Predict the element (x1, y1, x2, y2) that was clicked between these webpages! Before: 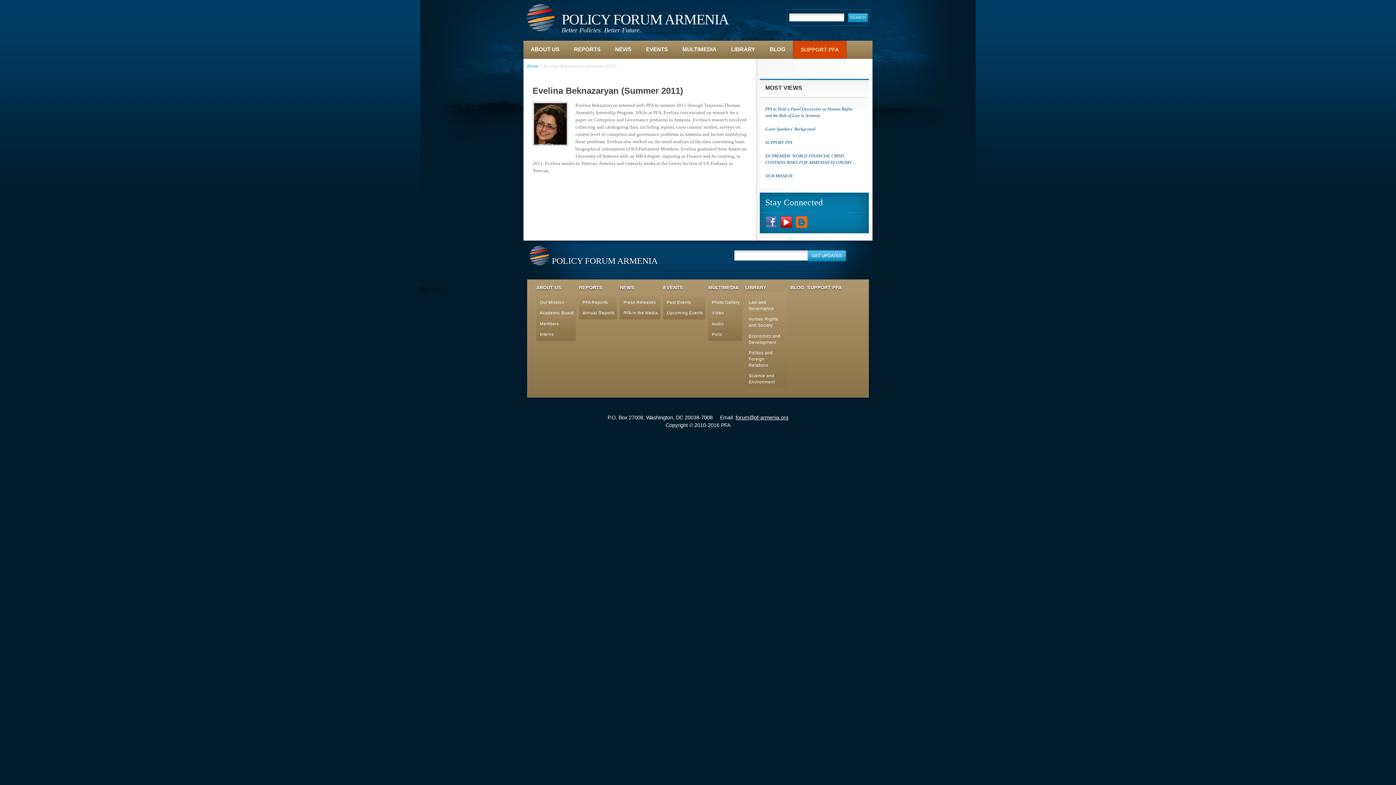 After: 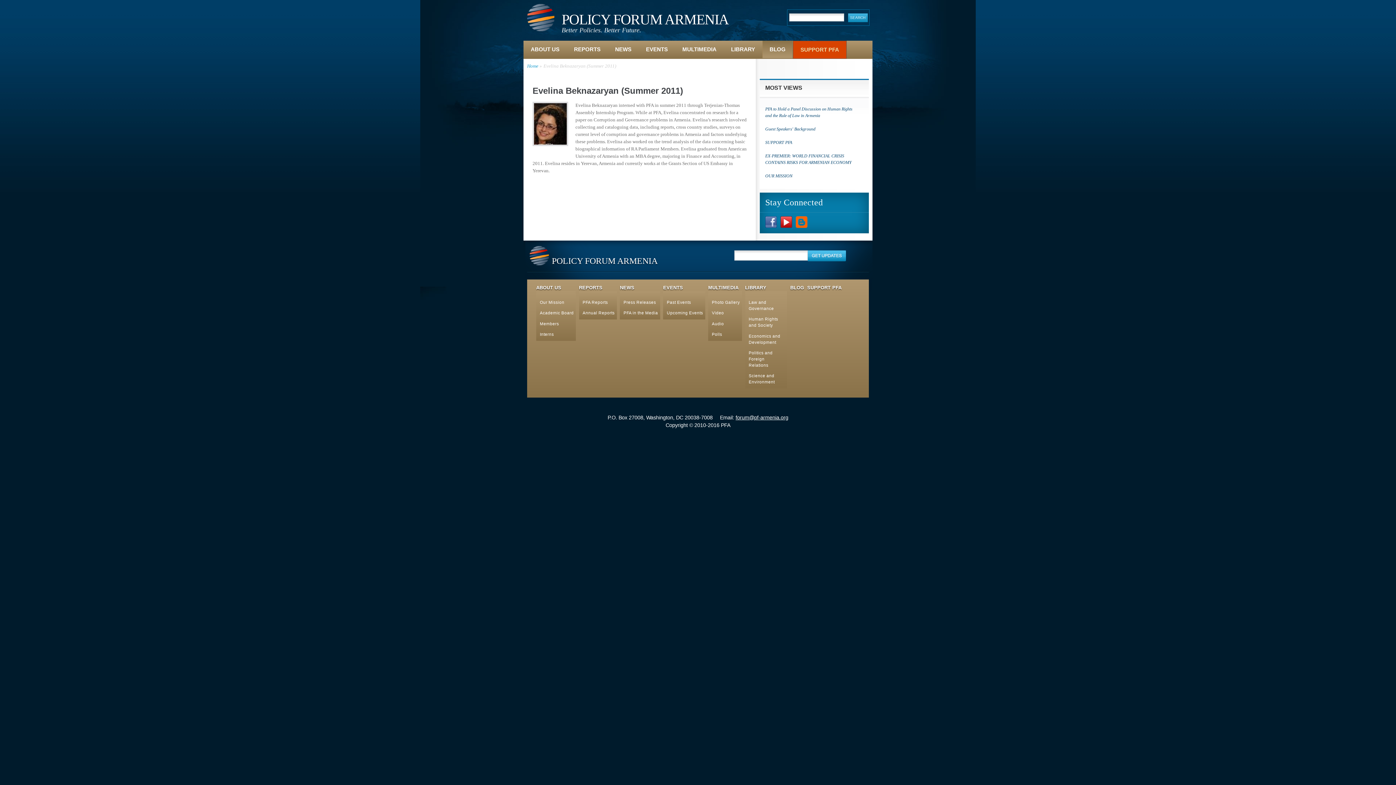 Action: bbox: (762, 40, 793, 58) label: BLOG